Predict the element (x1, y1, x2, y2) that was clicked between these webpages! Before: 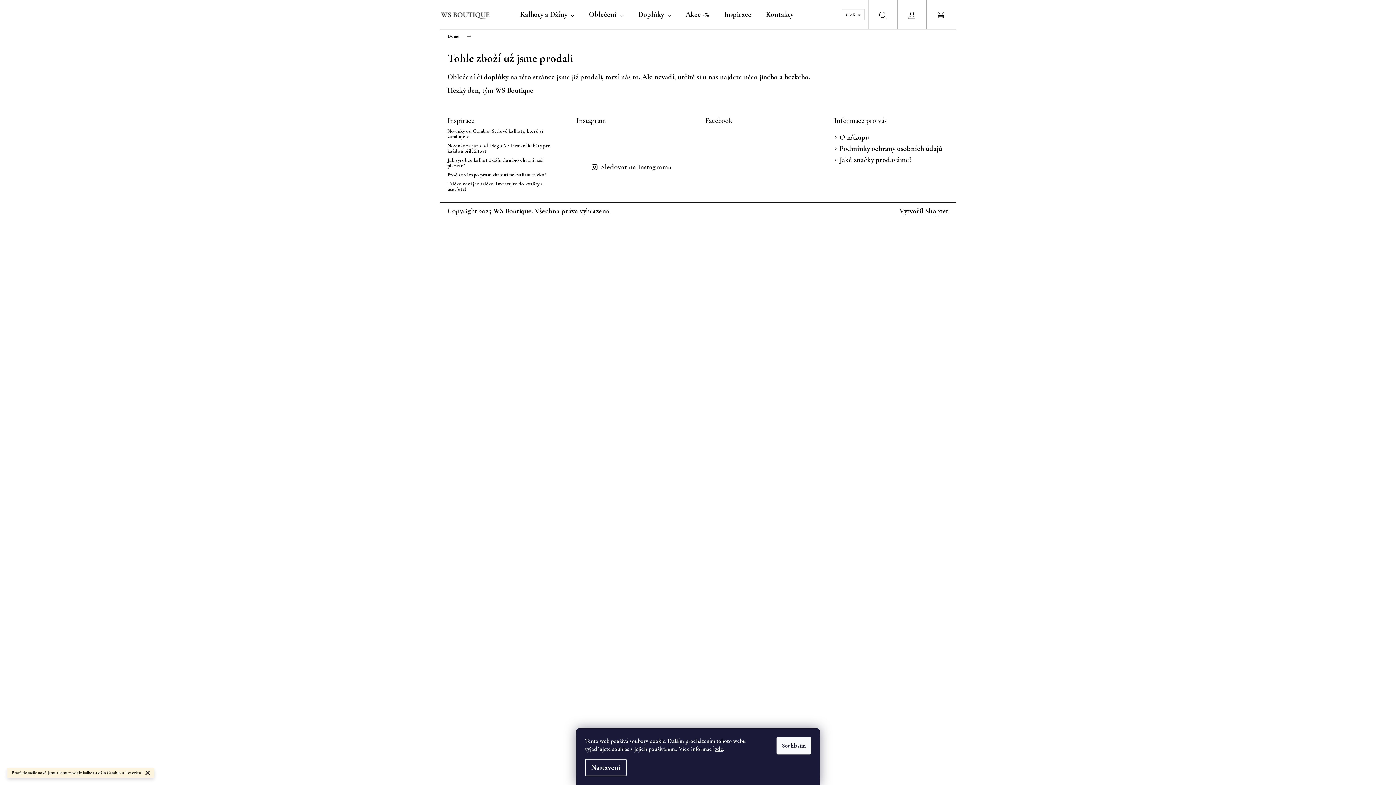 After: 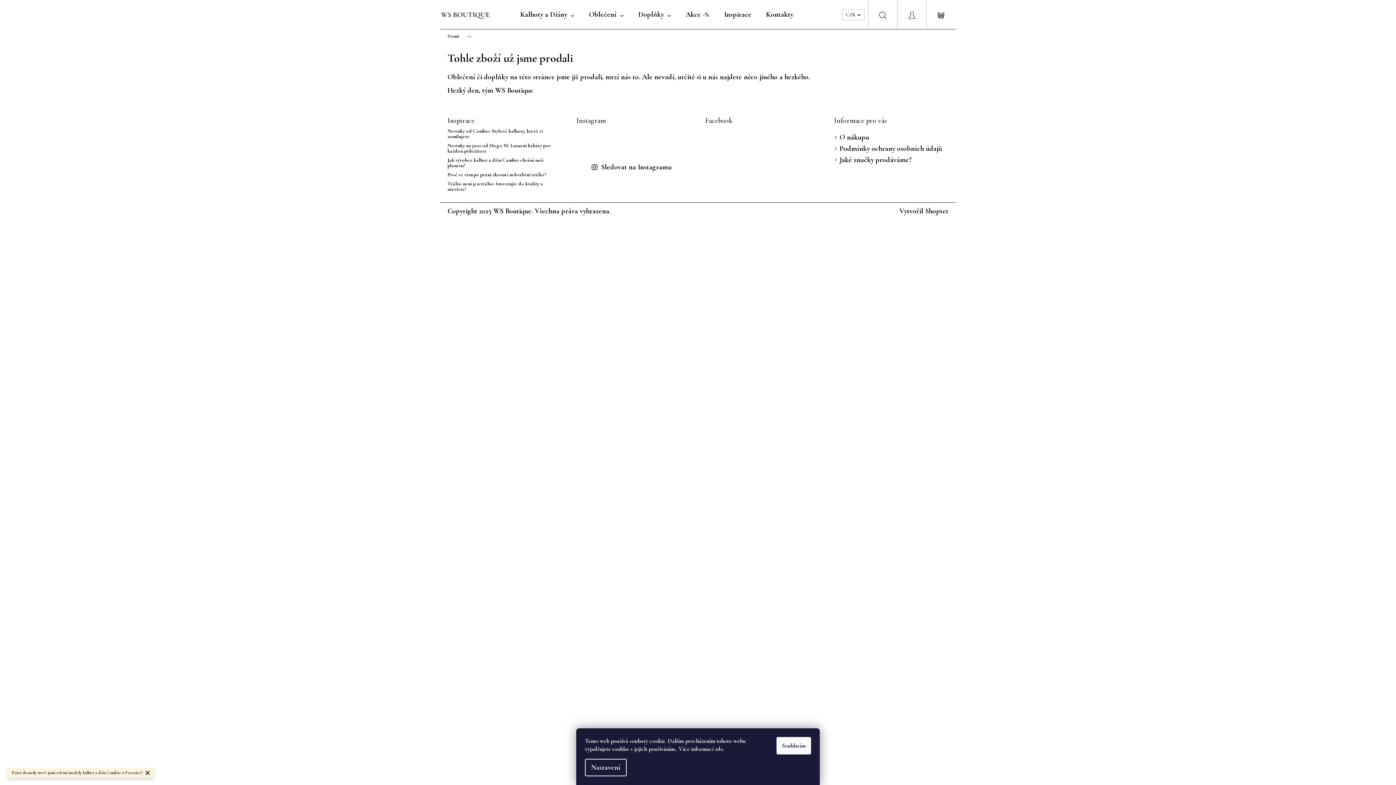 Action: bbox: (715, 745, 723, 753) label: zde